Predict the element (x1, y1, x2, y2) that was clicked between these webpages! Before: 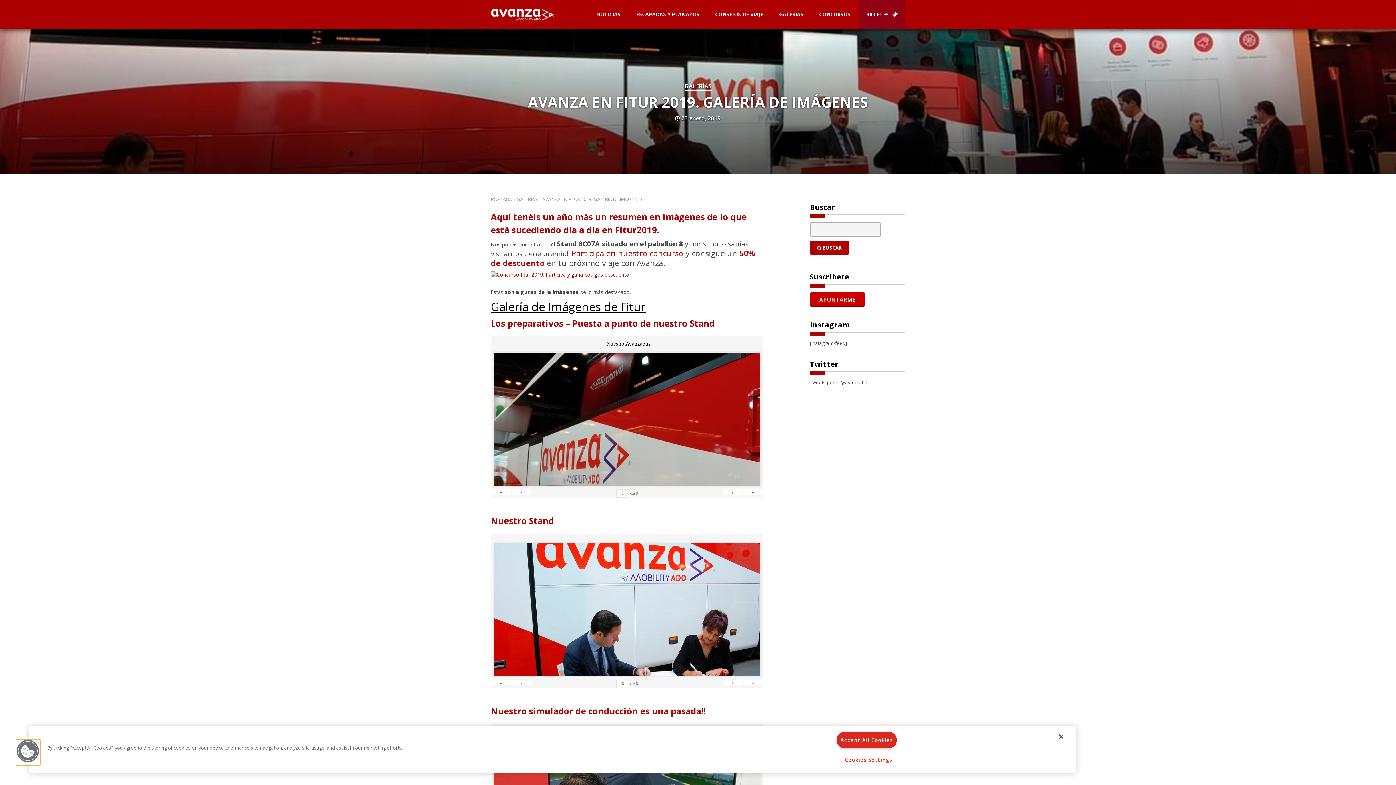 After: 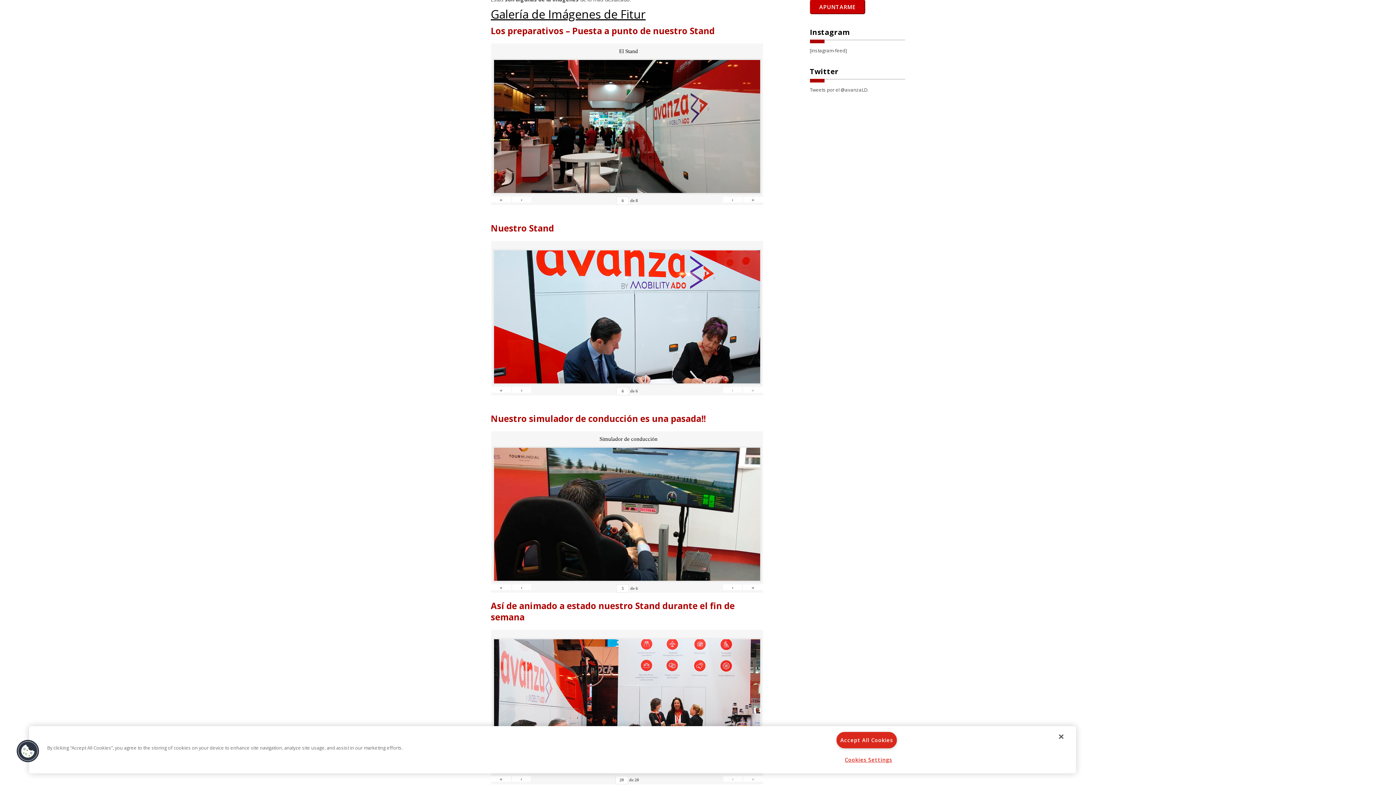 Action: bbox: (512, 489, 531, 495) label: ‹